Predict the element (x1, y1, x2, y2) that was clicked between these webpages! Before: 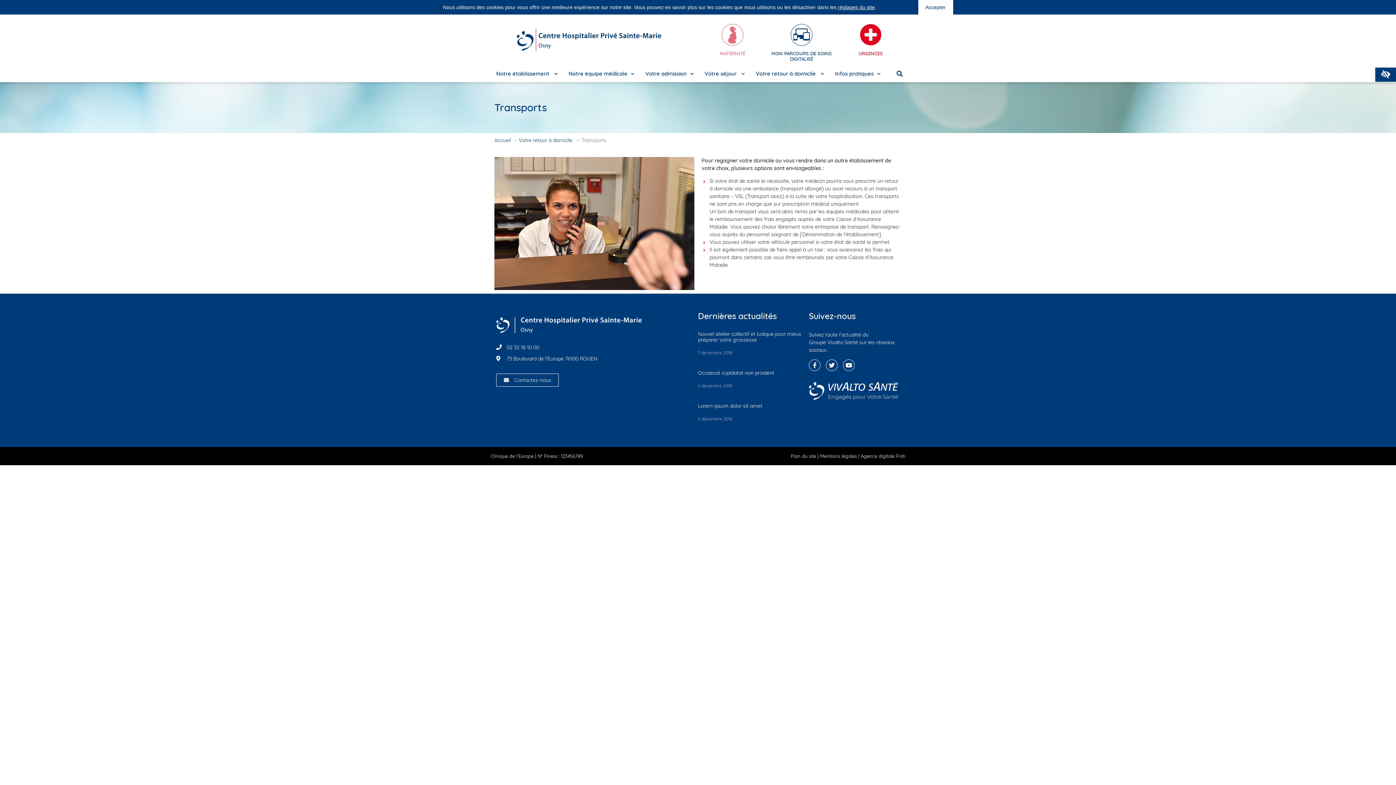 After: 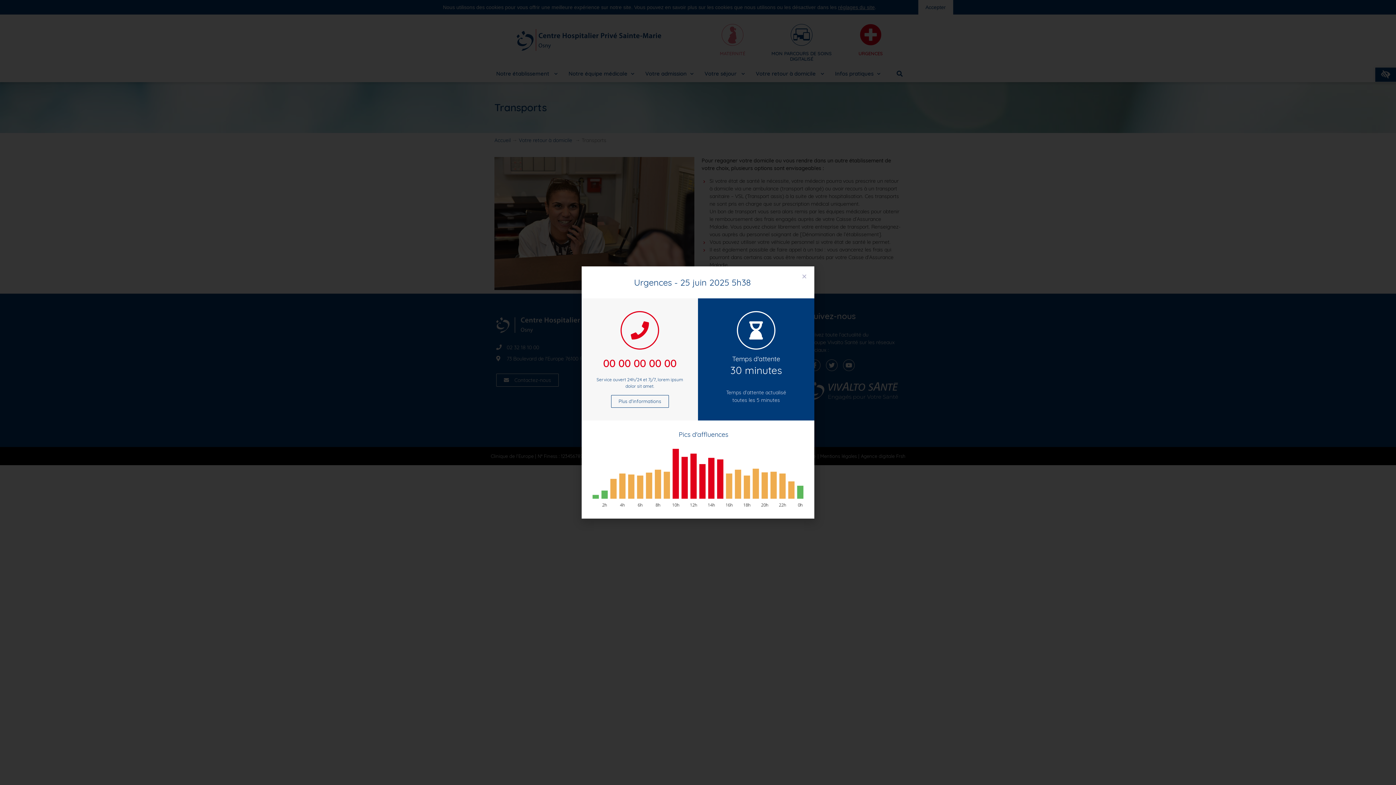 Action: label: URGENCES bbox: (858, 50, 883, 56)